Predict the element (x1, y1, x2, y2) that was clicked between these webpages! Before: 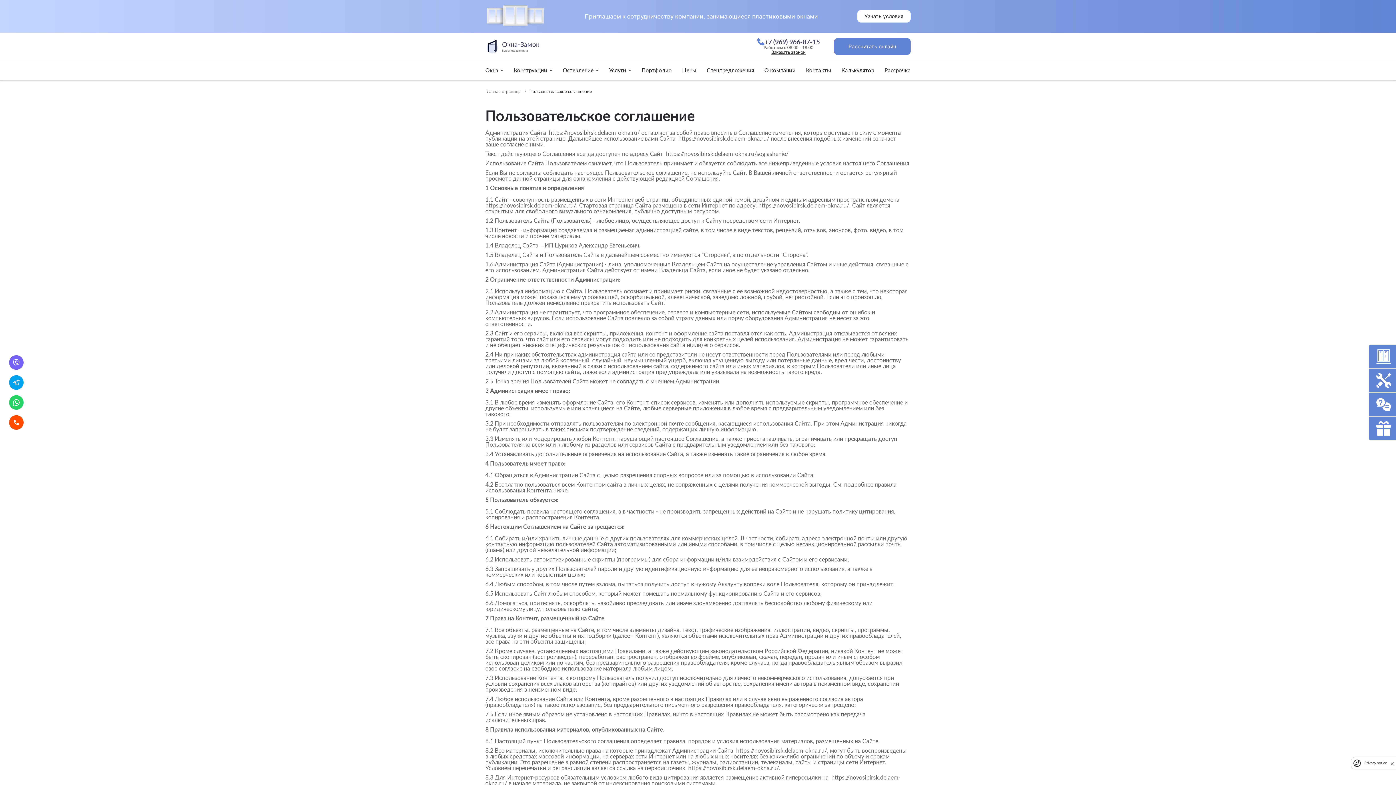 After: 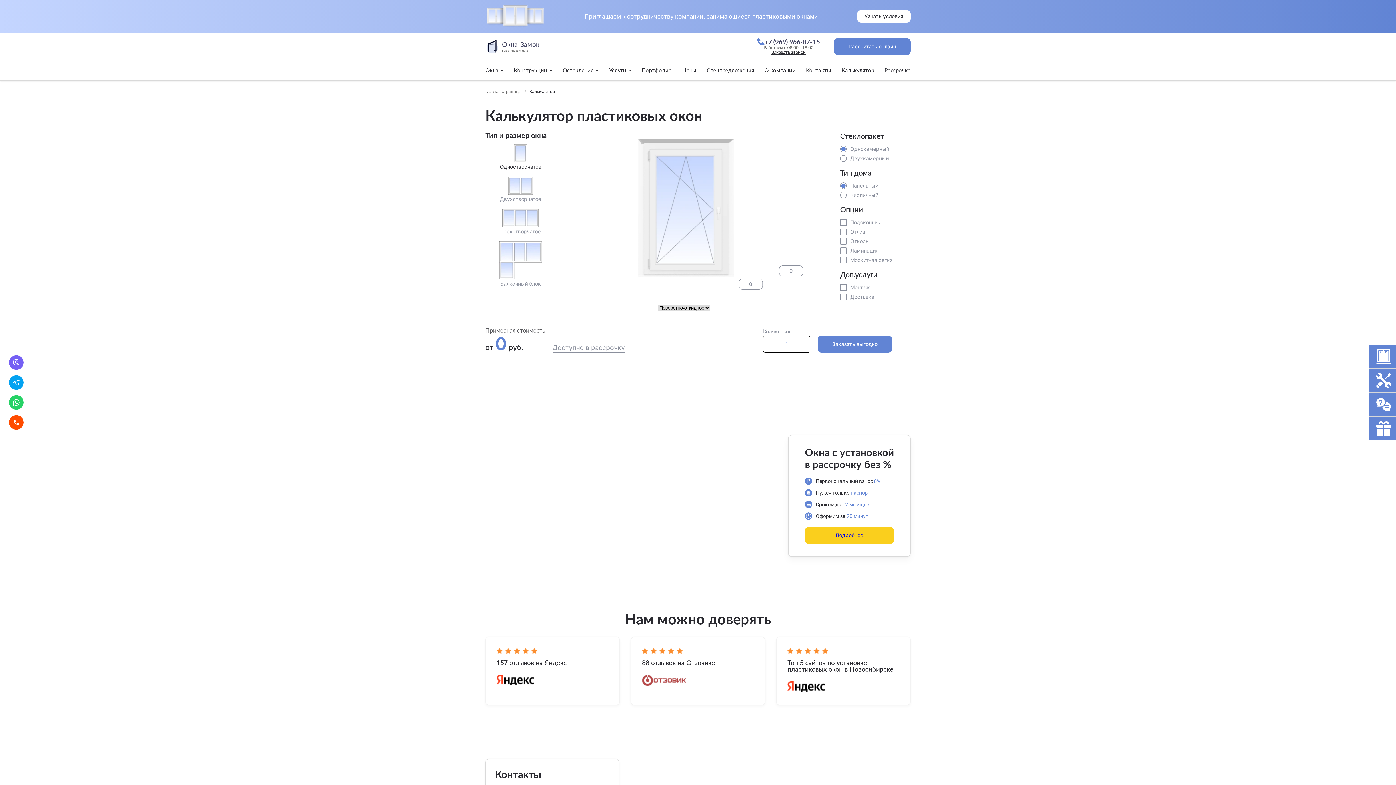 Action: label: Калькулятор bbox: (841, 62, 874, 78)